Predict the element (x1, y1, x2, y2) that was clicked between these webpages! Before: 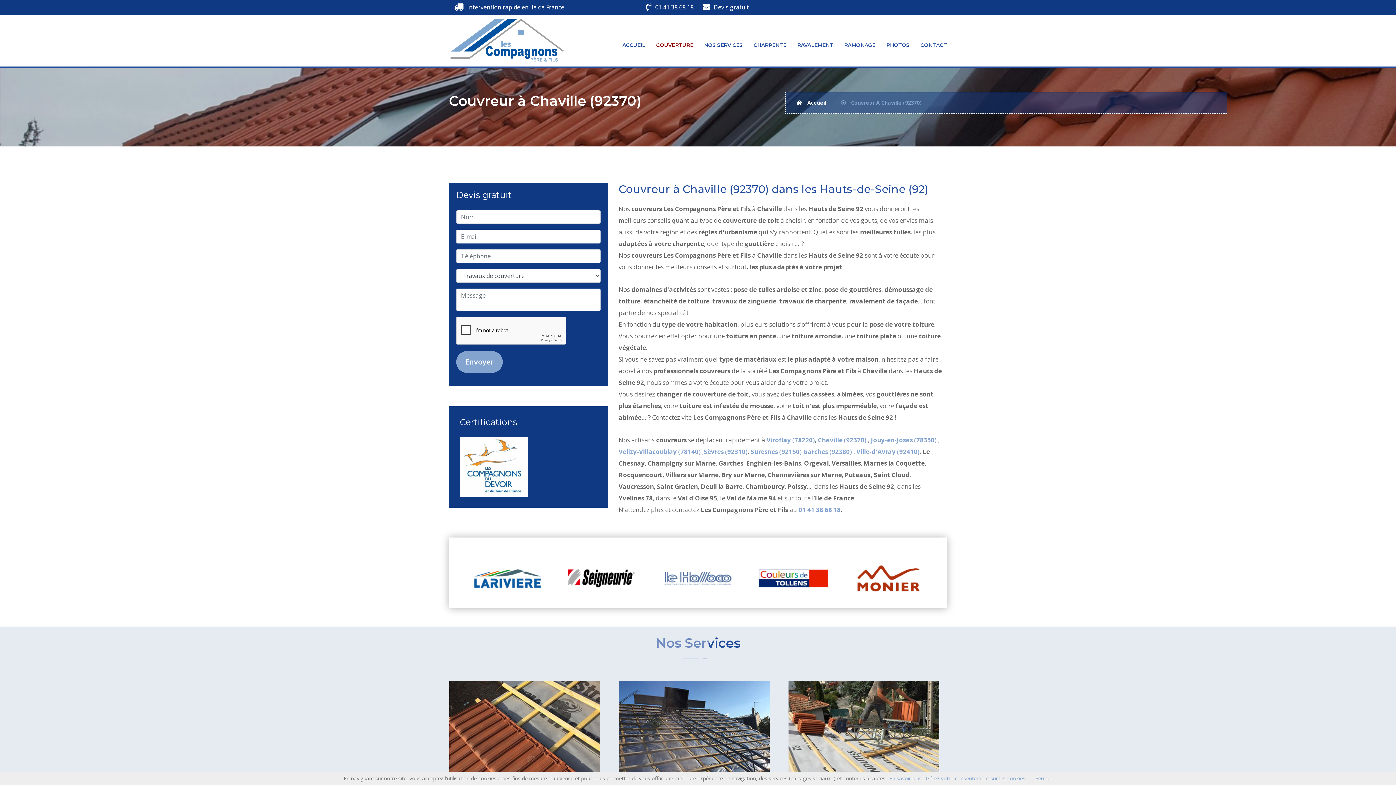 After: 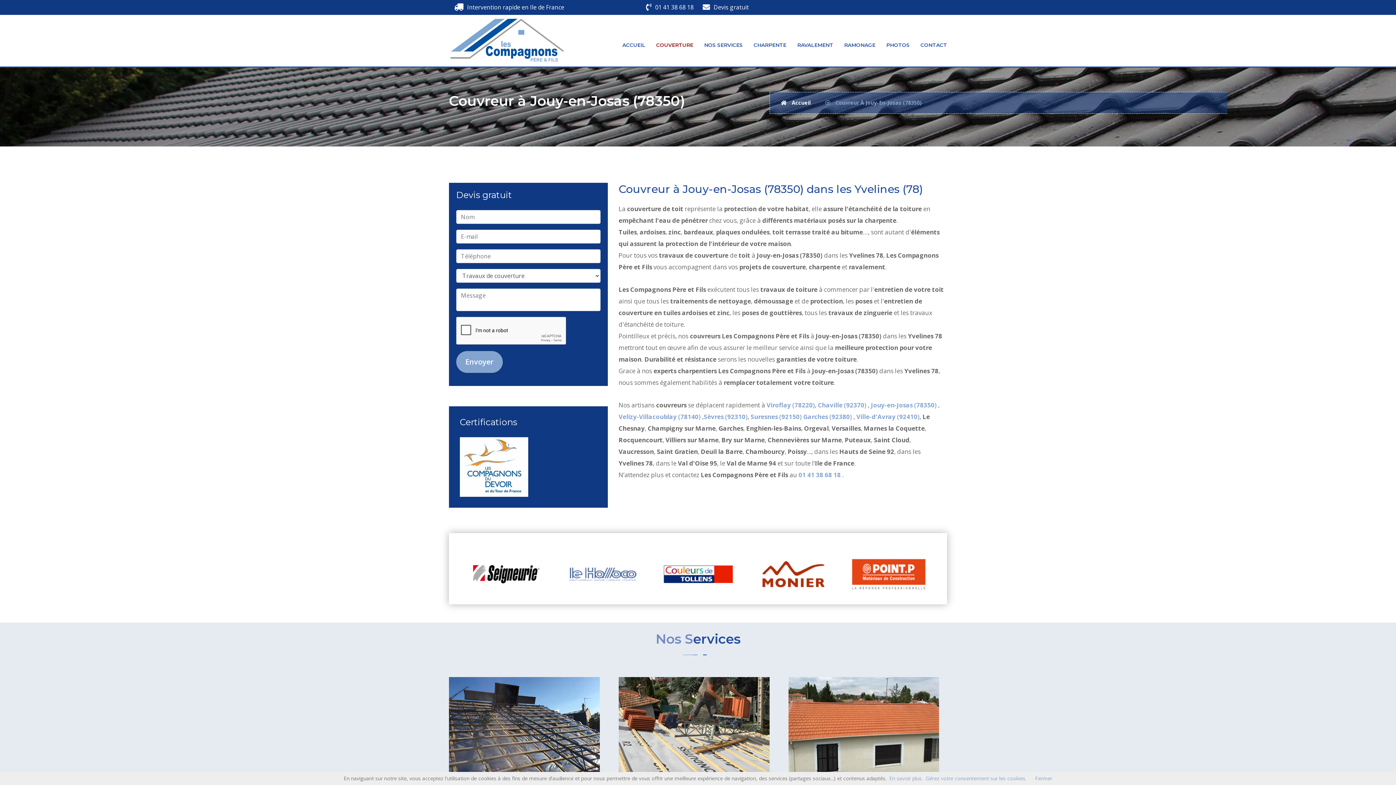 Action: label:  Jouy-en-Josas (78350)  bbox: (869, 436, 938, 444)